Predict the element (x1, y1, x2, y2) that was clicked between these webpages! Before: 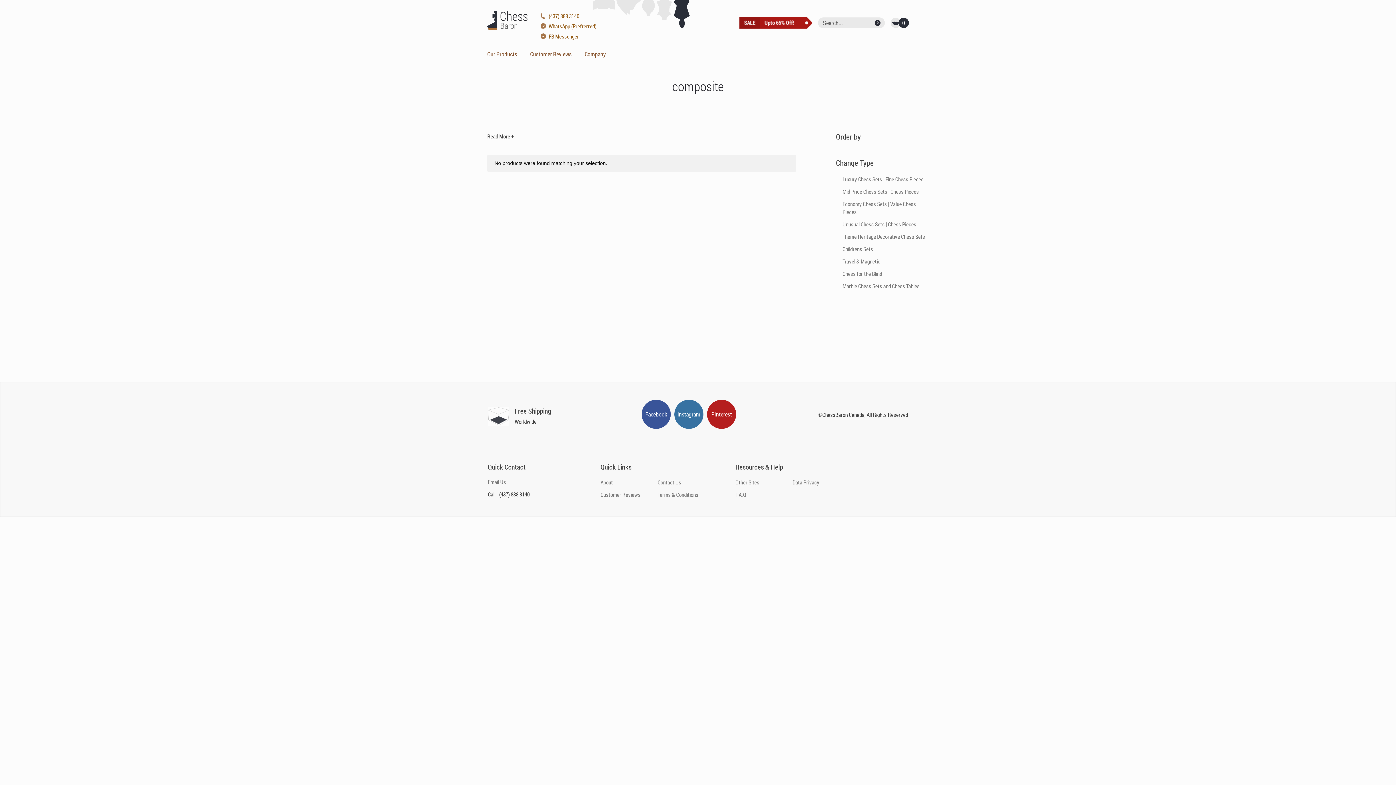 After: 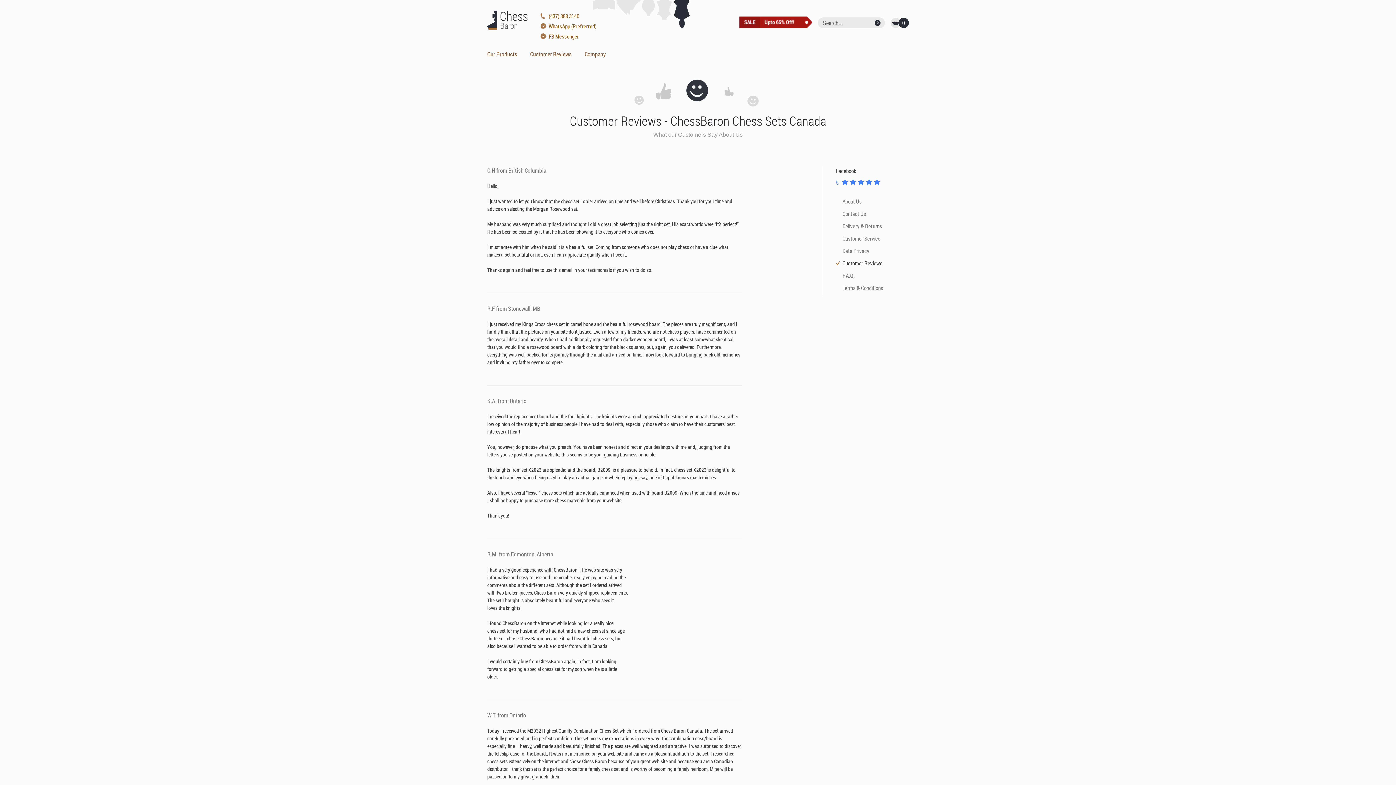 Action: label: Customer Reviews bbox: (530, 50, 571, 58)